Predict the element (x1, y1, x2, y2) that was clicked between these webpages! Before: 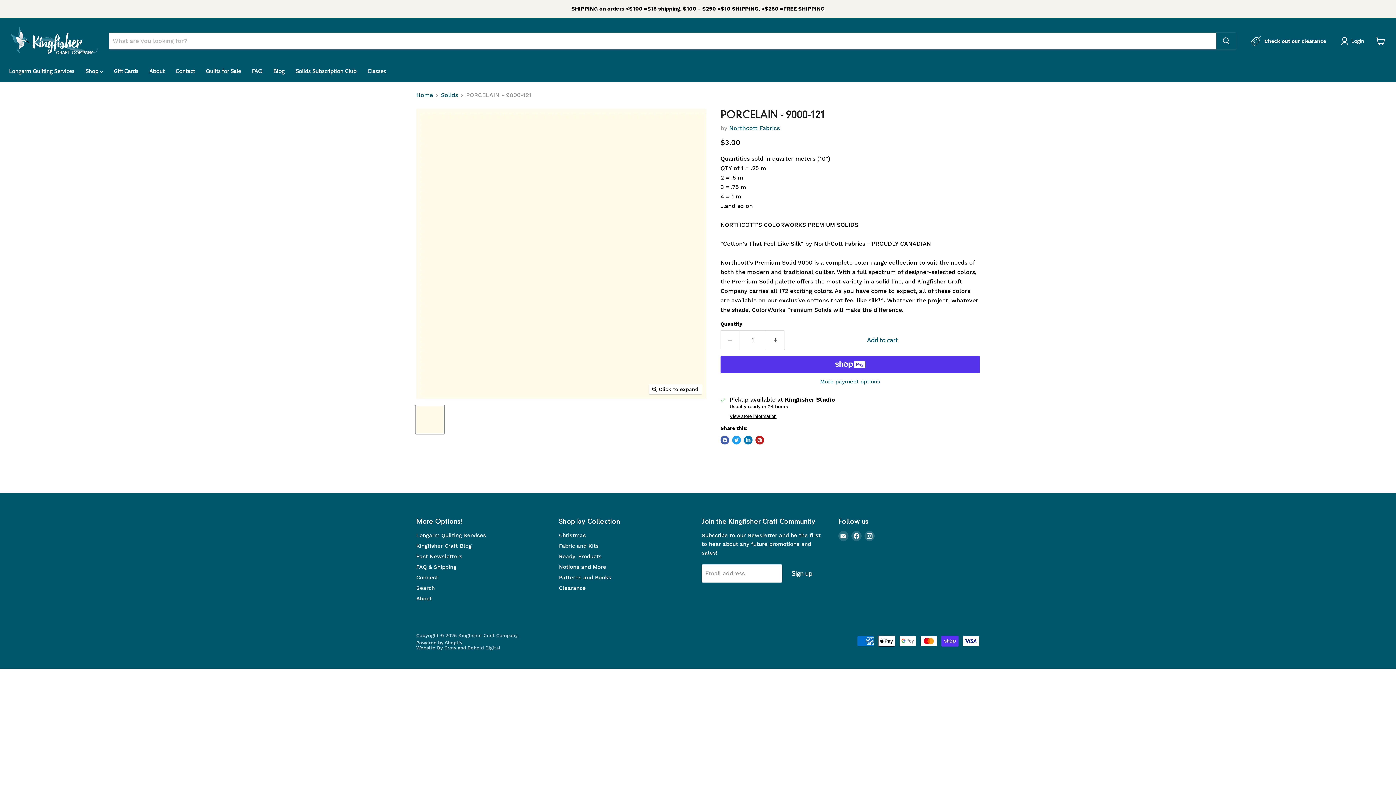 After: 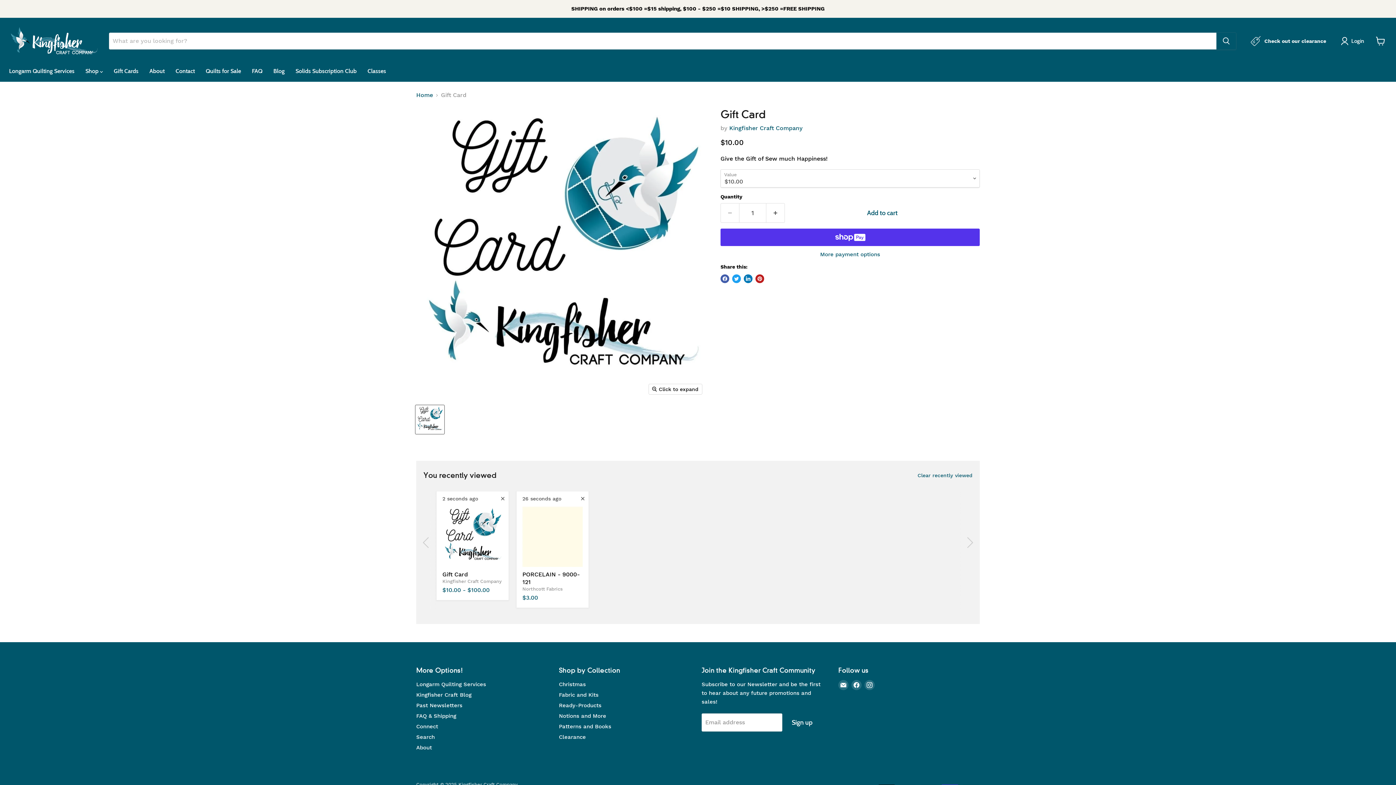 Action: label: Gift Cards bbox: (108, 63, 144, 78)